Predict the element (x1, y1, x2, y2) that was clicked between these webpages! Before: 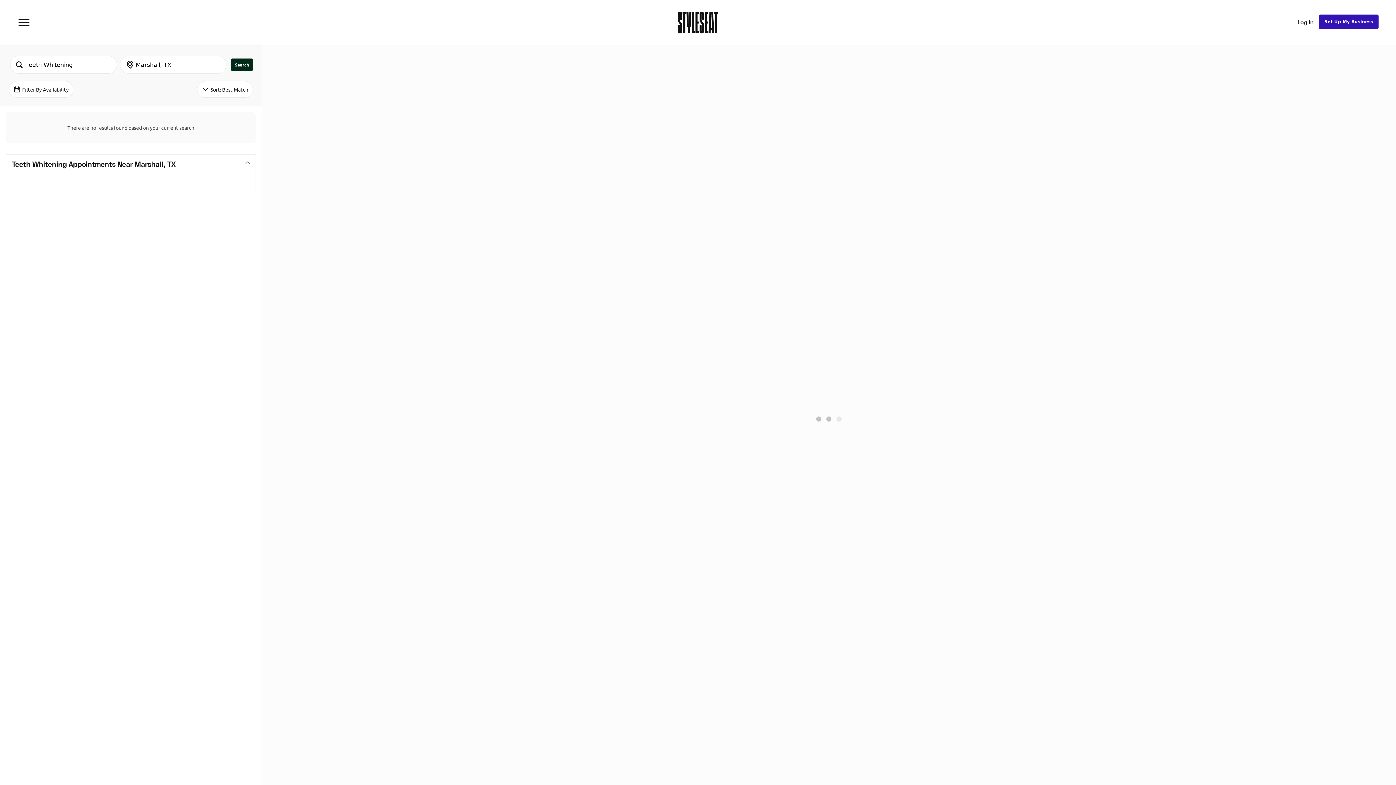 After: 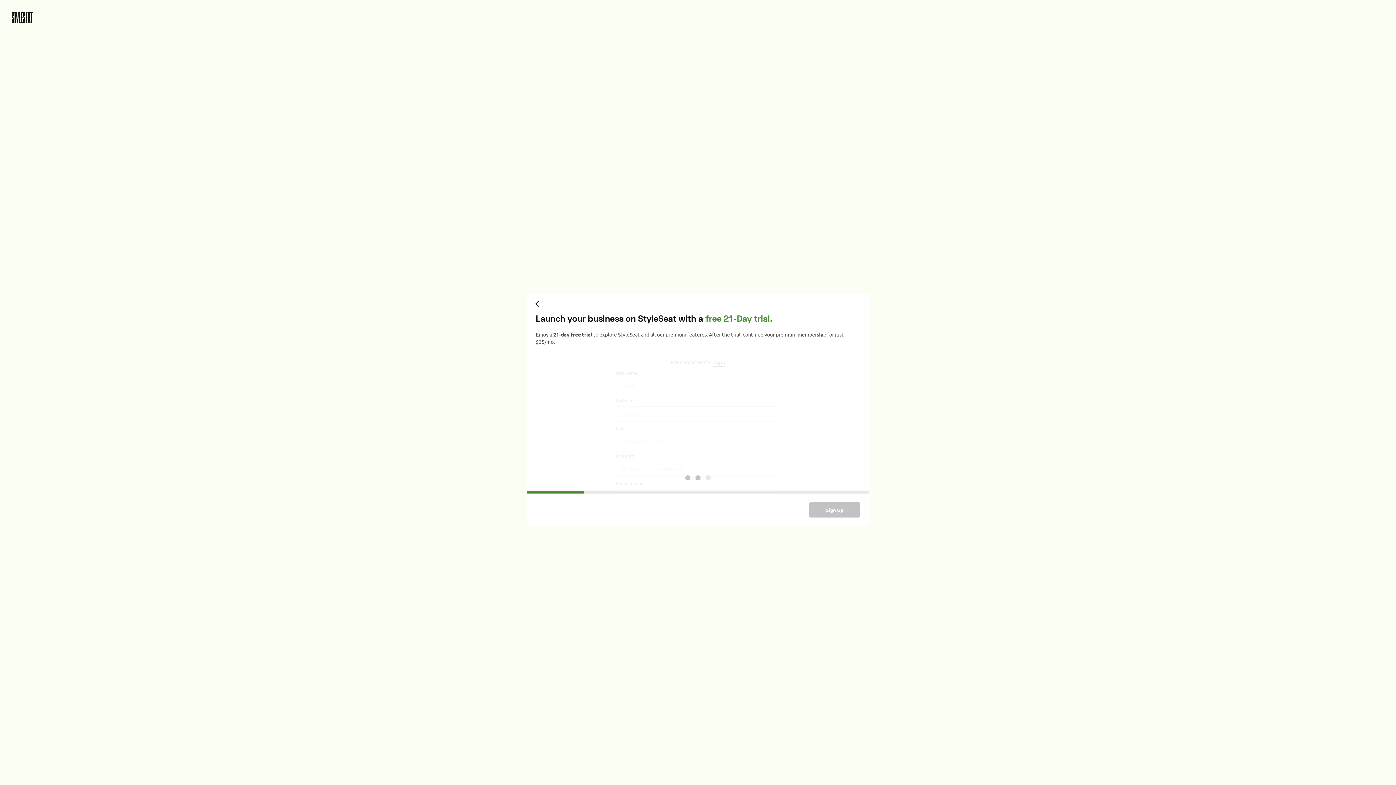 Action: label: Set Up My Business bbox: (1319, 14, 1378, 28)